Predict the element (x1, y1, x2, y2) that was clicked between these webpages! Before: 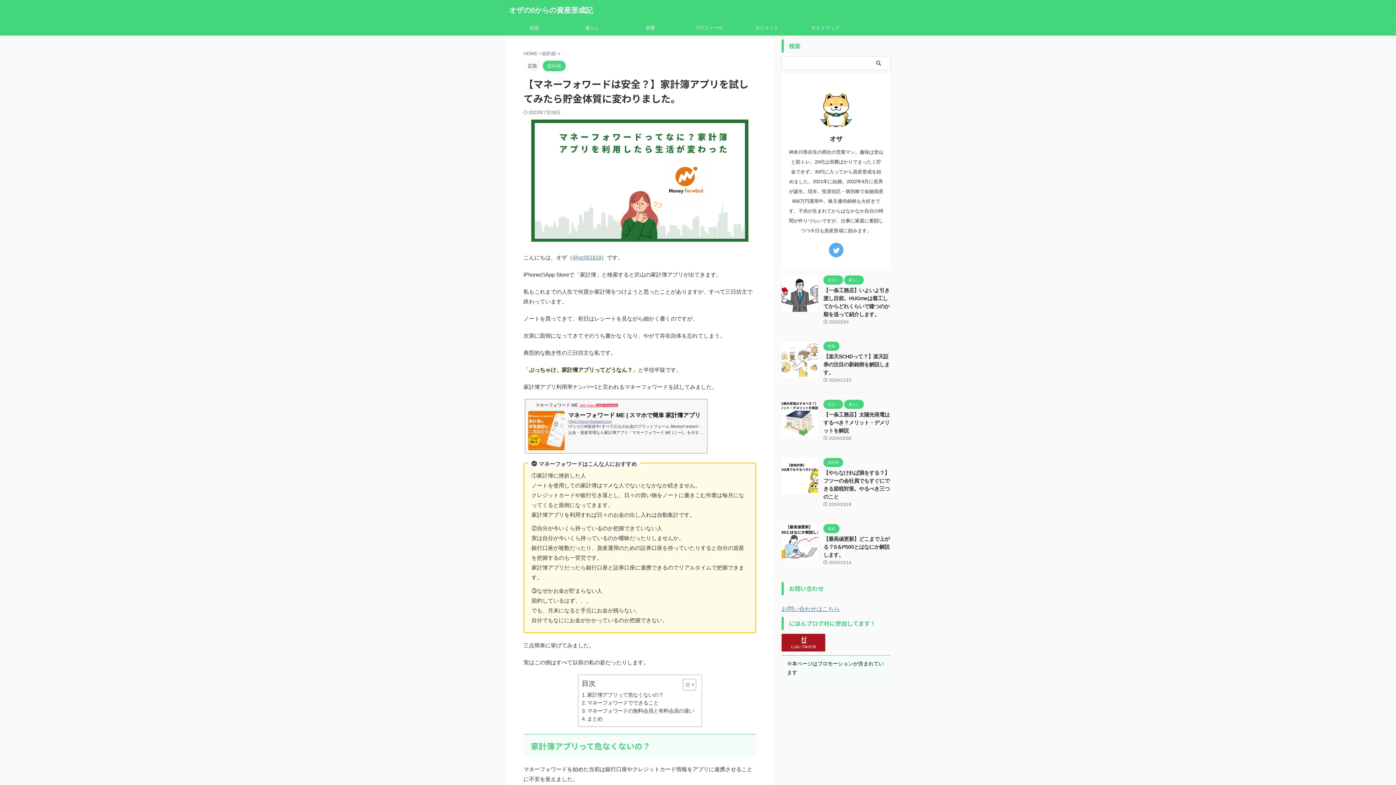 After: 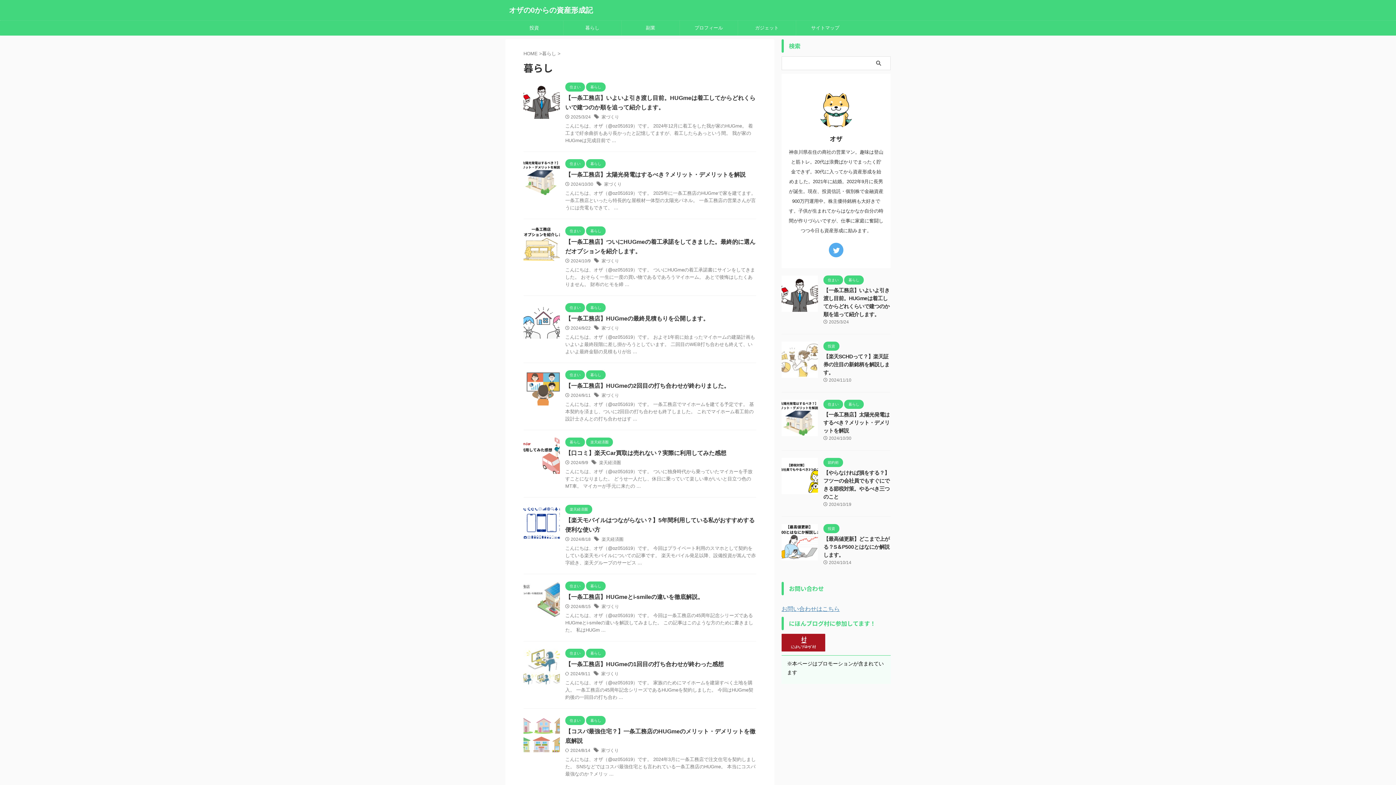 Action: label: 暮らし bbox: (844, 277, 864, 282)